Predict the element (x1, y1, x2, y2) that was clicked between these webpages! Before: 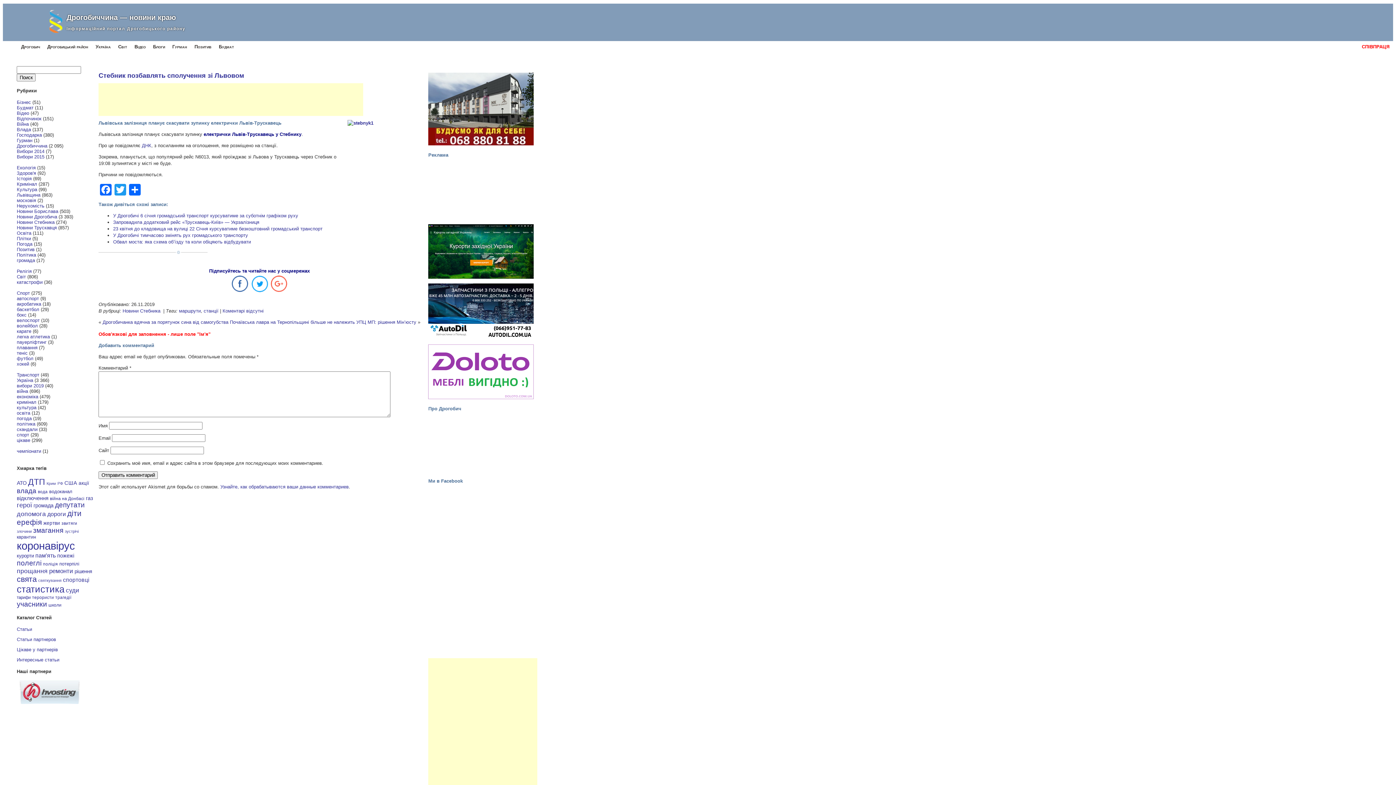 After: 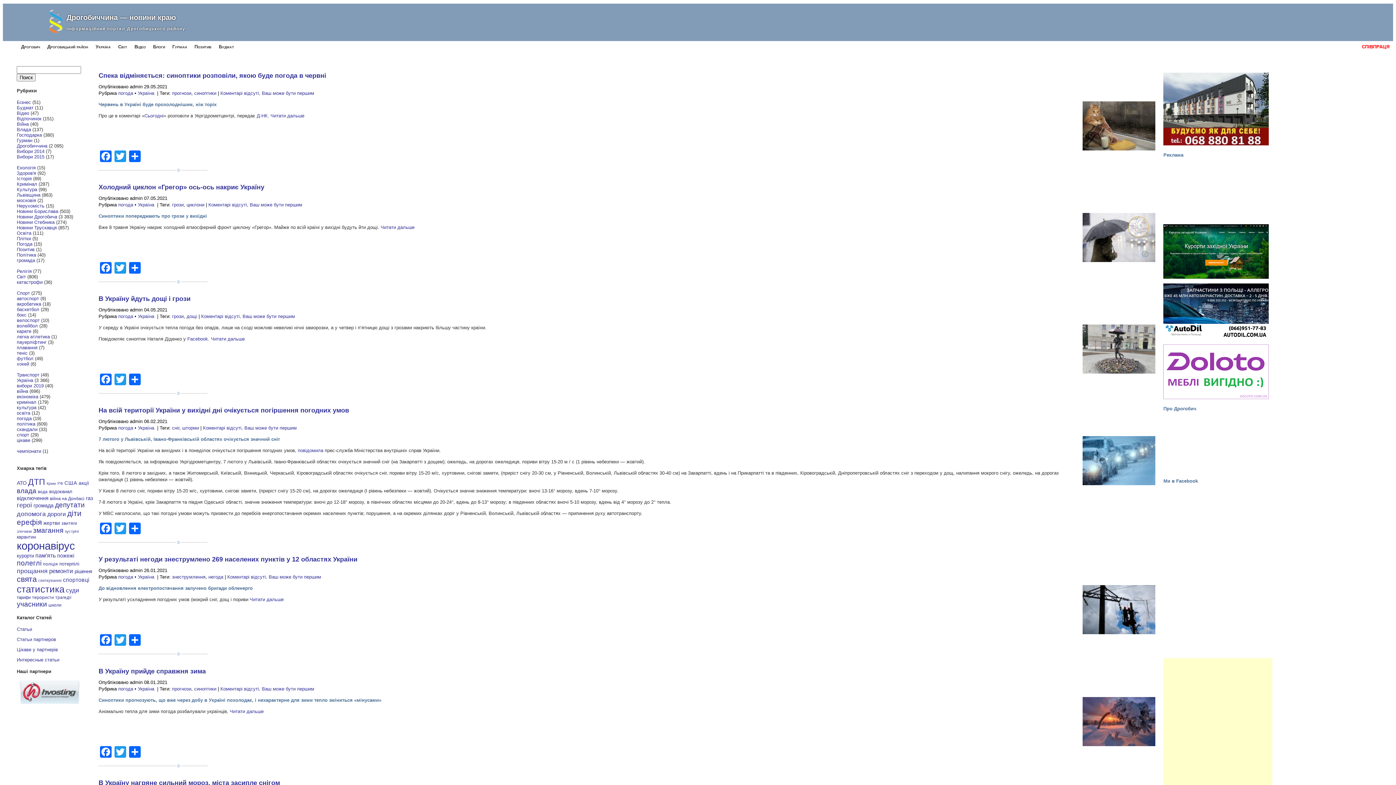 Action: bbox: (16, 415, 31, 421) label: погода